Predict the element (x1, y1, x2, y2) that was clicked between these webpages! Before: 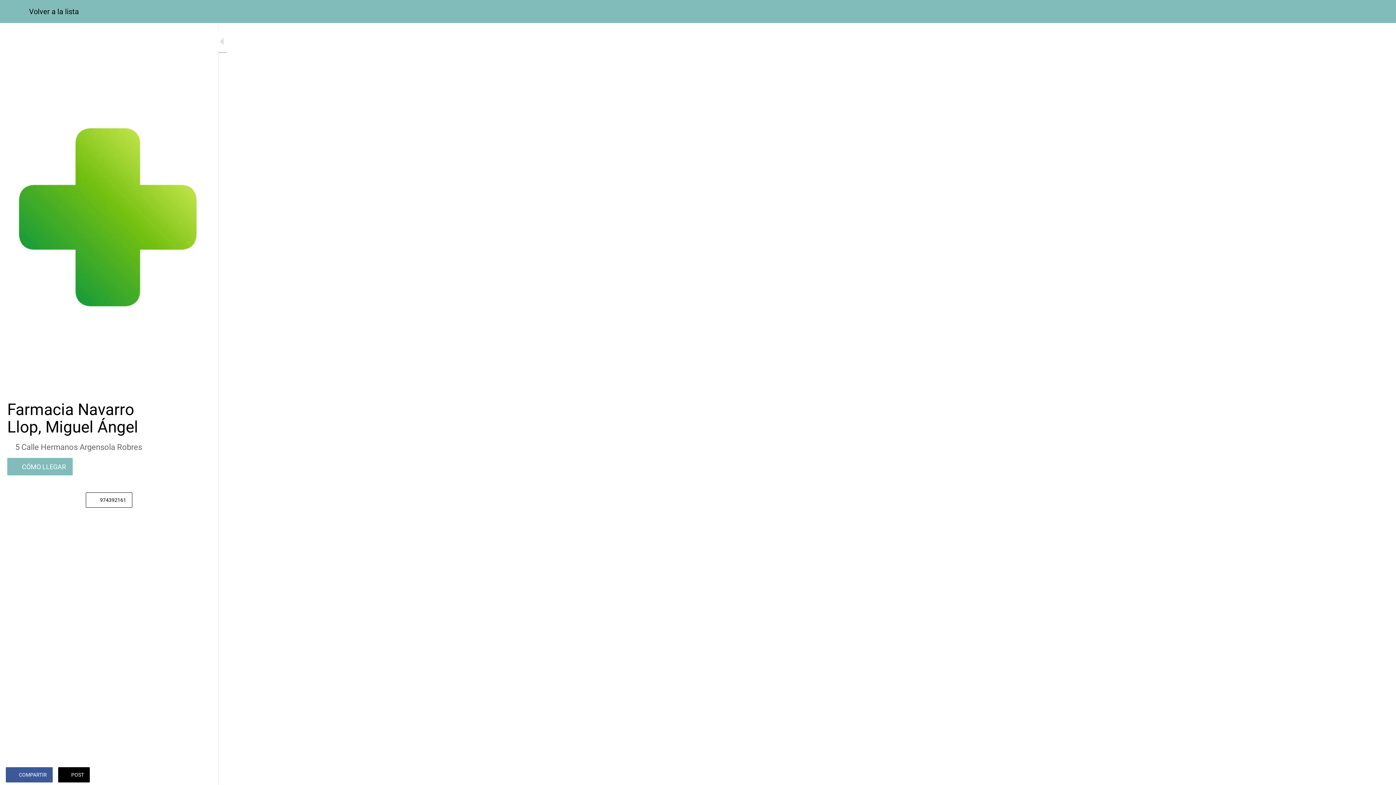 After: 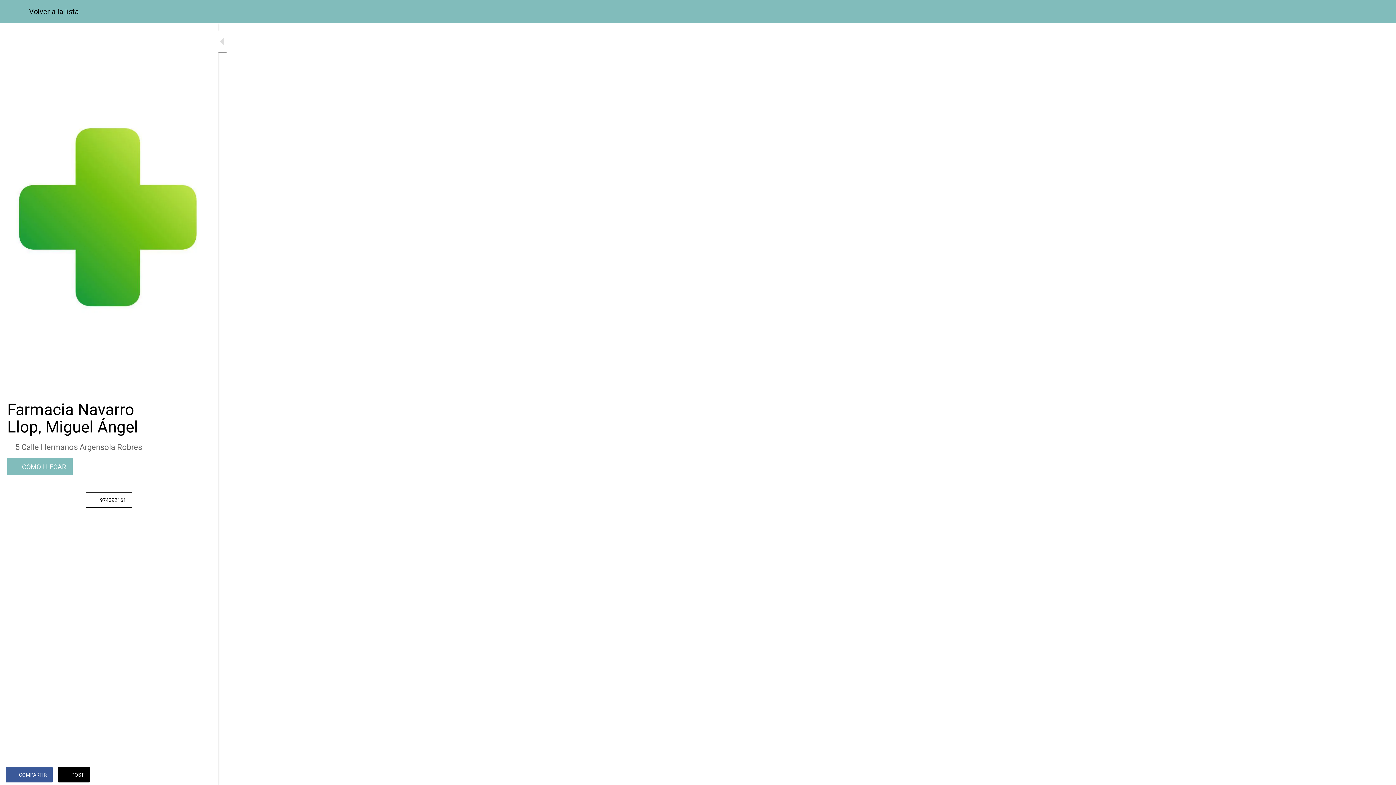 Action: label: COMPARTIR bbox: (5, 767, 52, 782)